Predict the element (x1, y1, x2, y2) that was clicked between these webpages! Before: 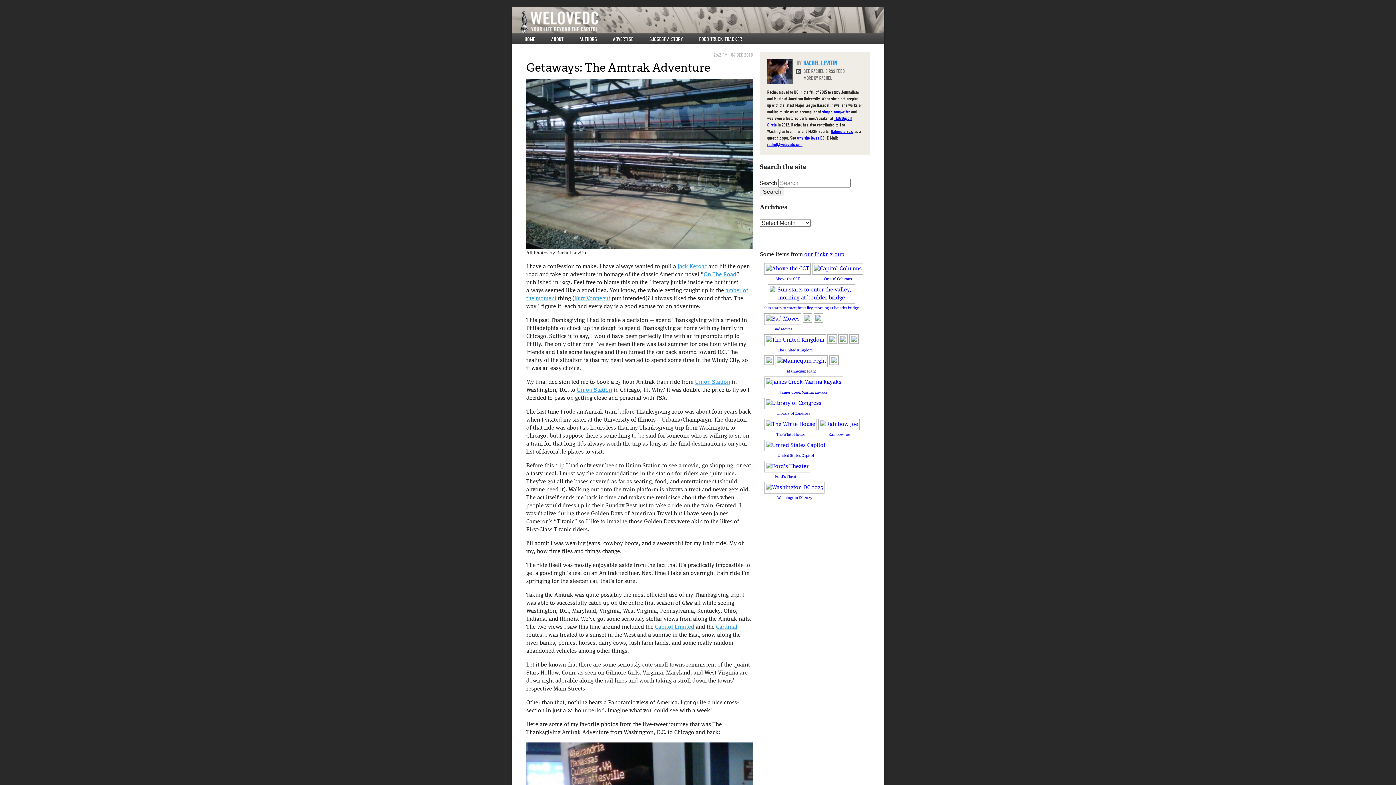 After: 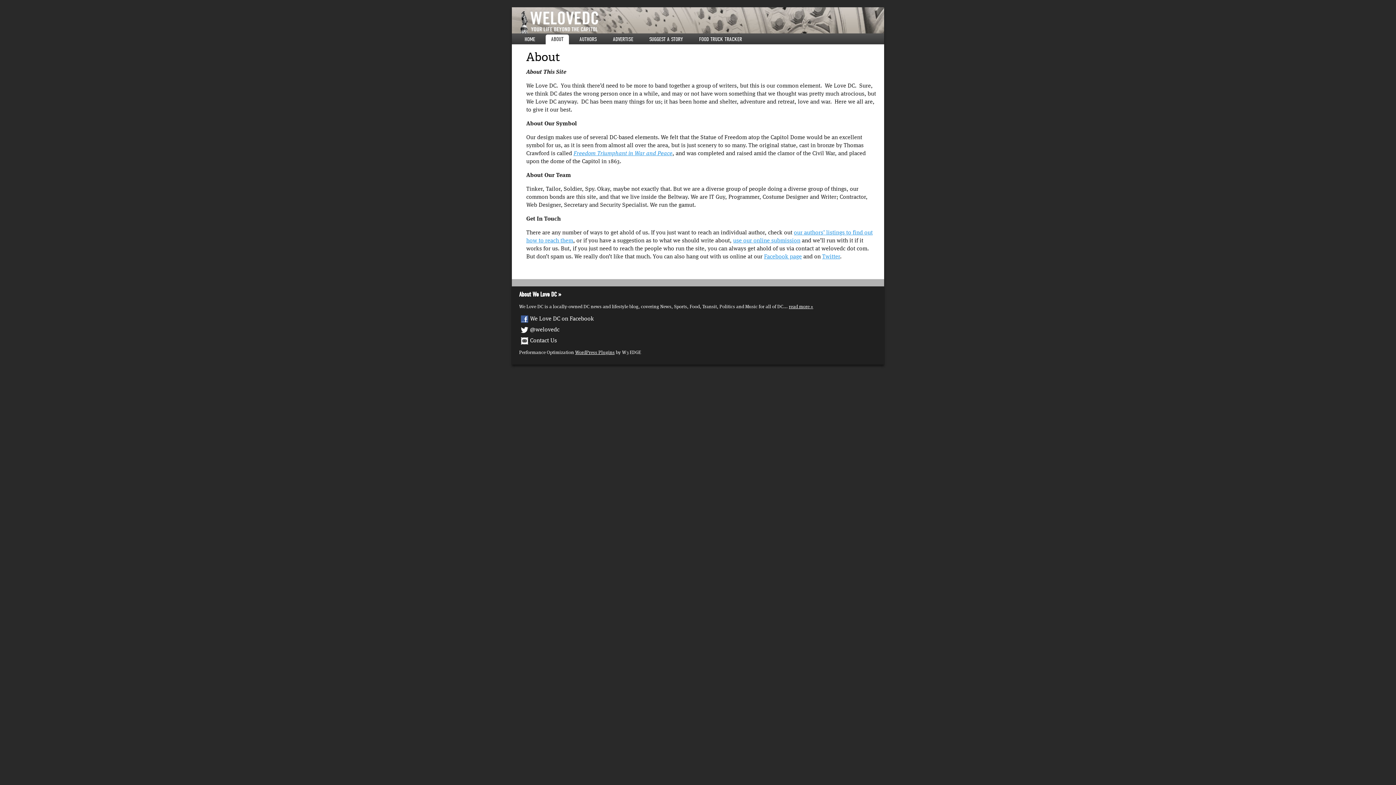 Action: bbox: (551, 36, 563, 42) label: ABOUT